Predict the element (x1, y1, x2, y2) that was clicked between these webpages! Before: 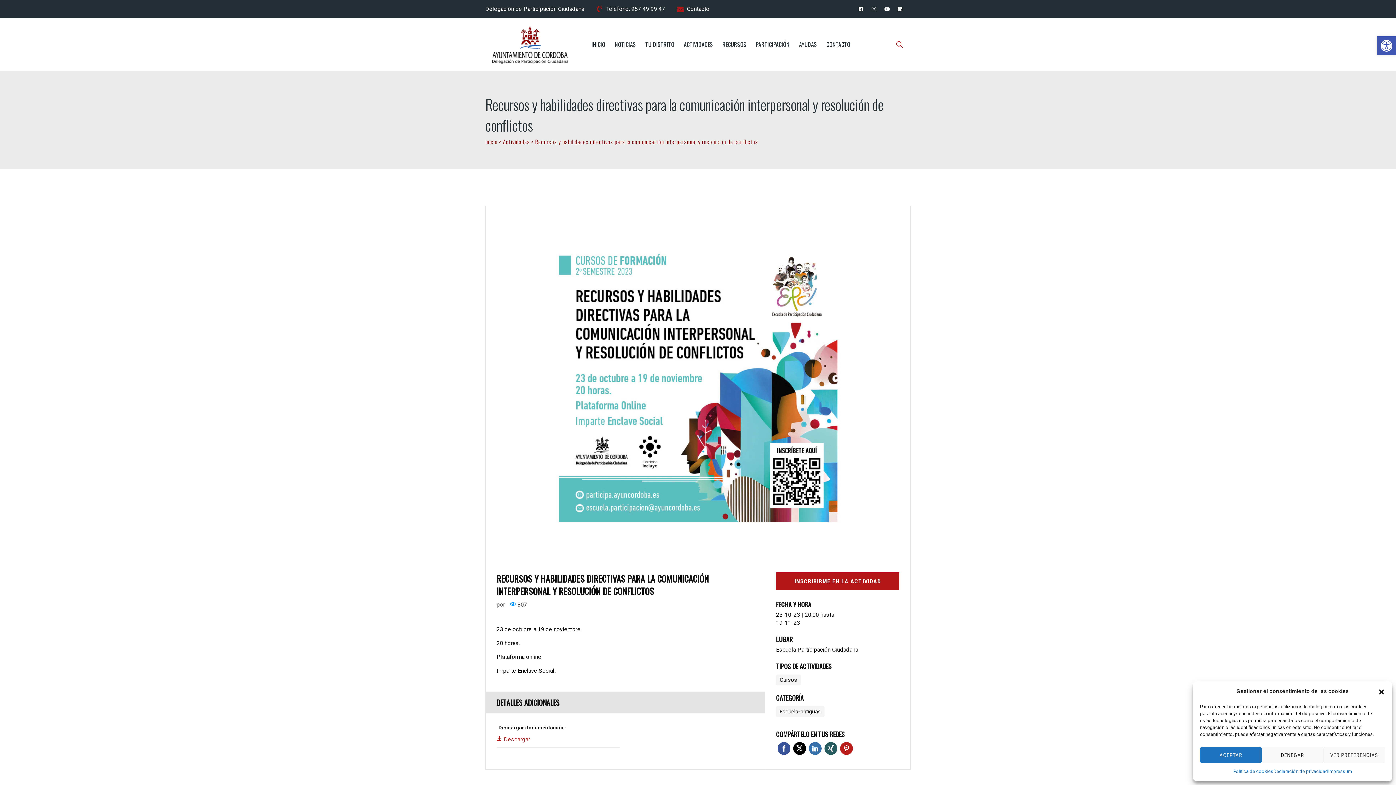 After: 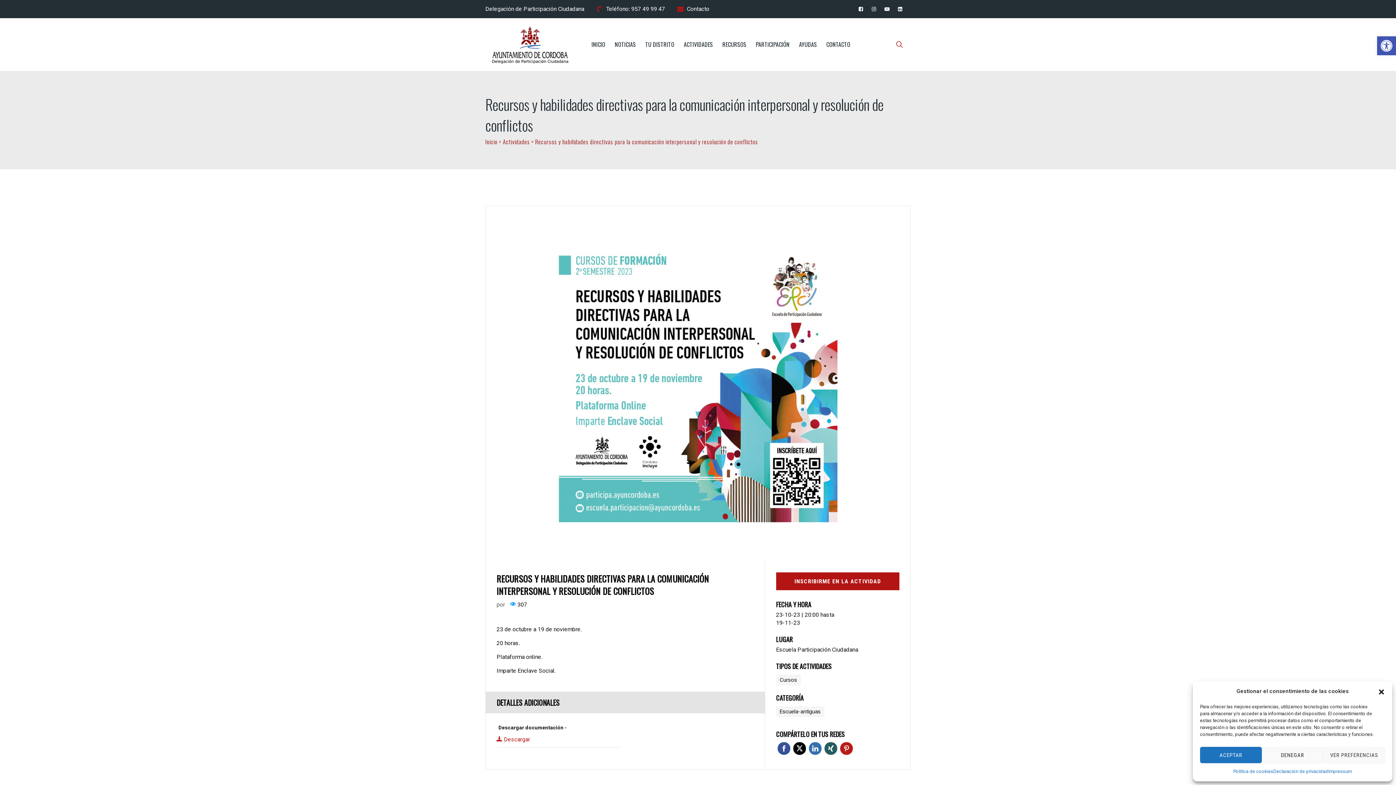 Action: label: Escuela Participación Ciudadana bbox: (776, 646, 858, 654)